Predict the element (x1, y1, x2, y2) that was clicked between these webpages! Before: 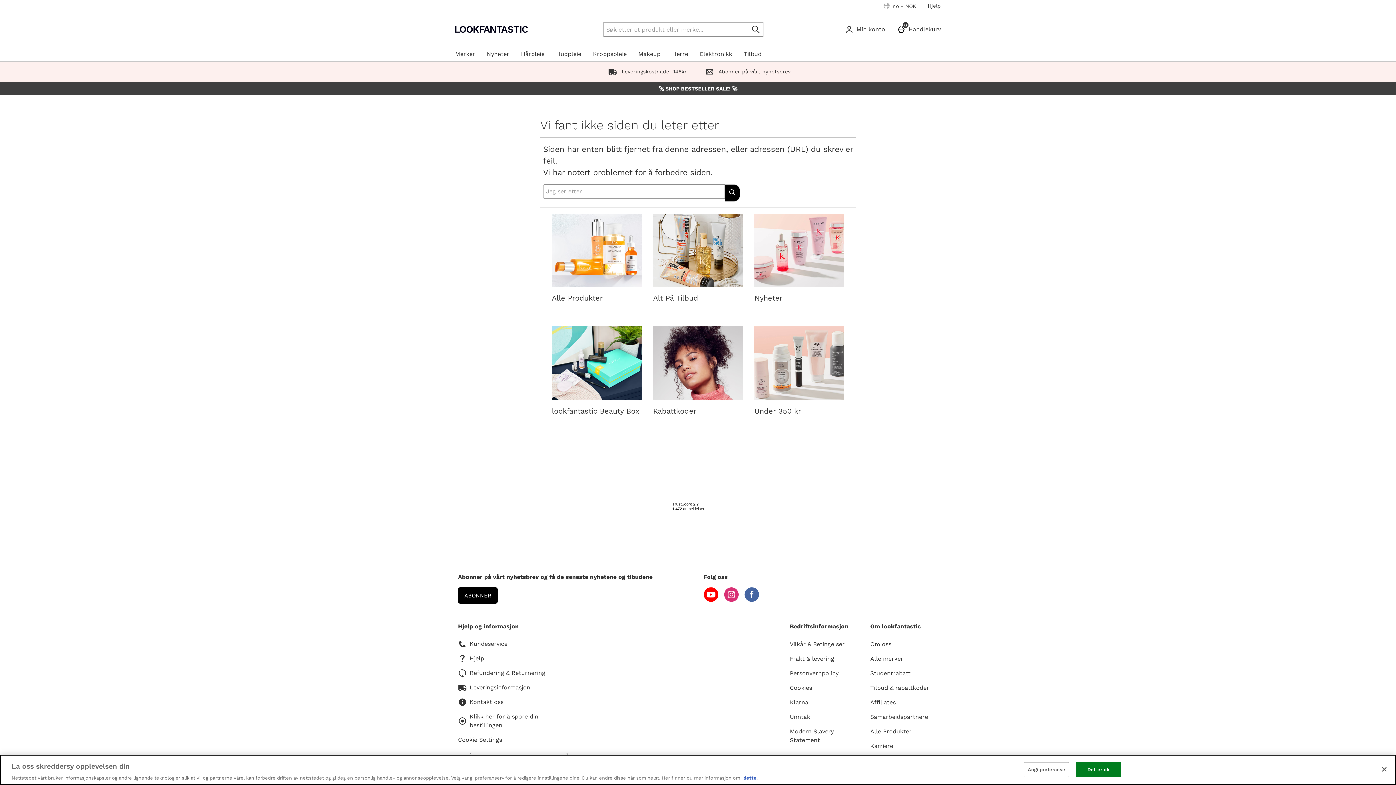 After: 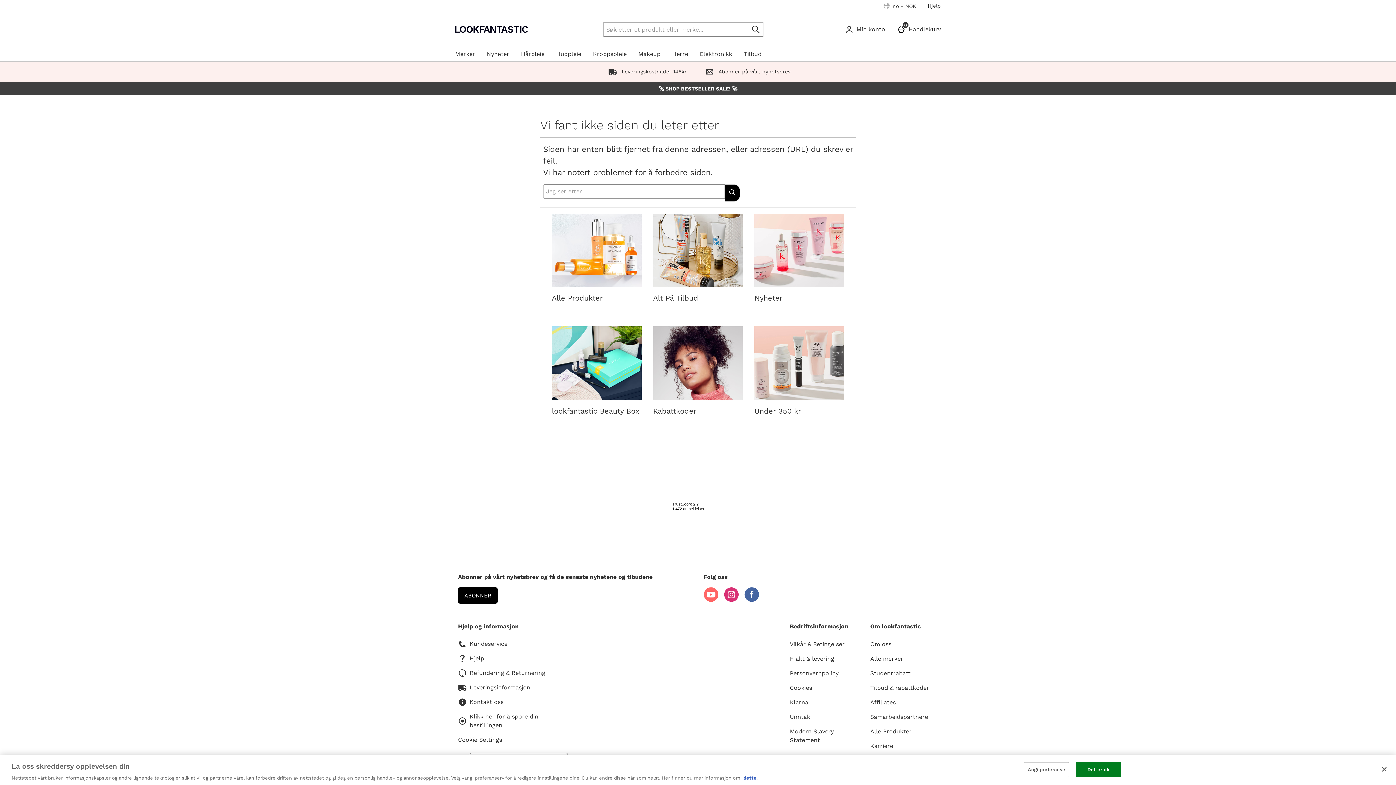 Action: label: YouTube bbox: (704, 596, 718, 603)